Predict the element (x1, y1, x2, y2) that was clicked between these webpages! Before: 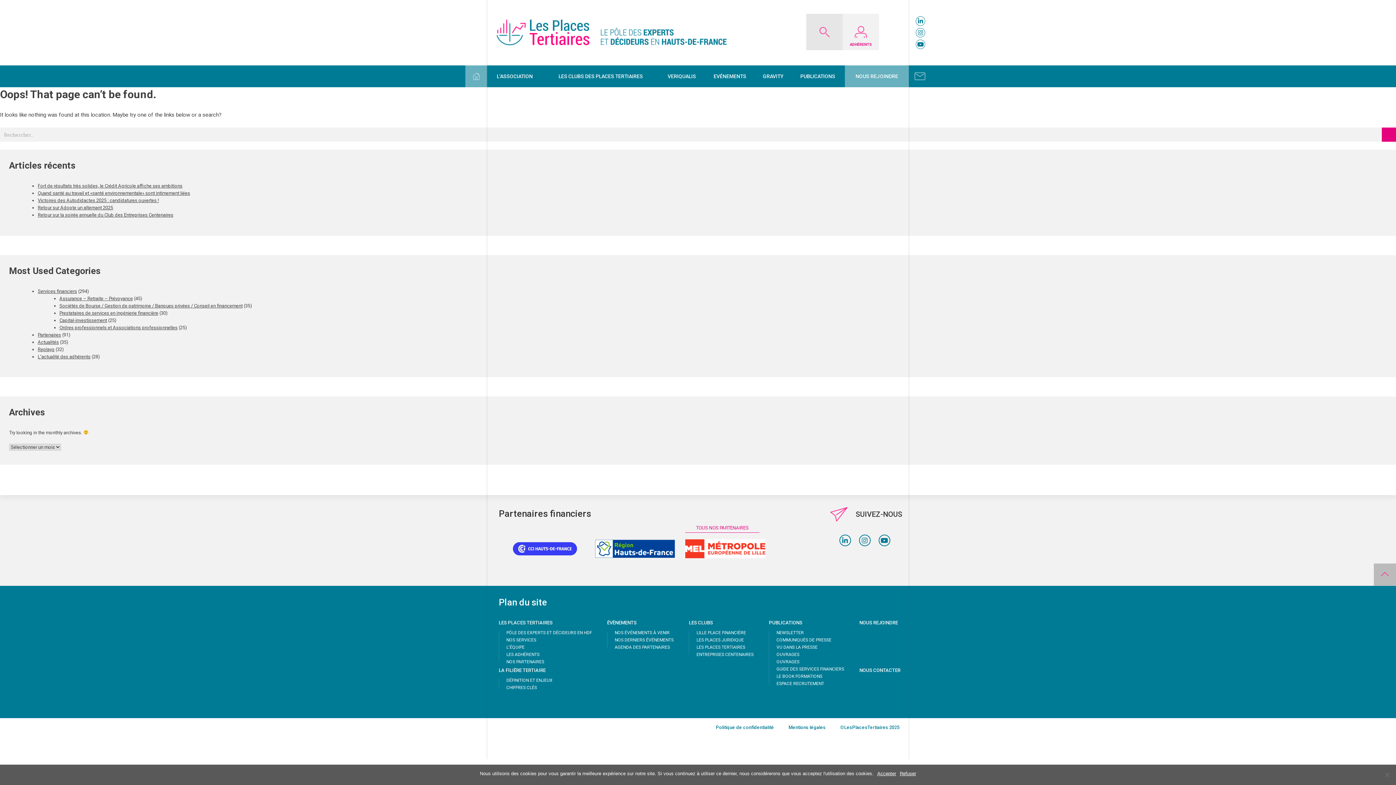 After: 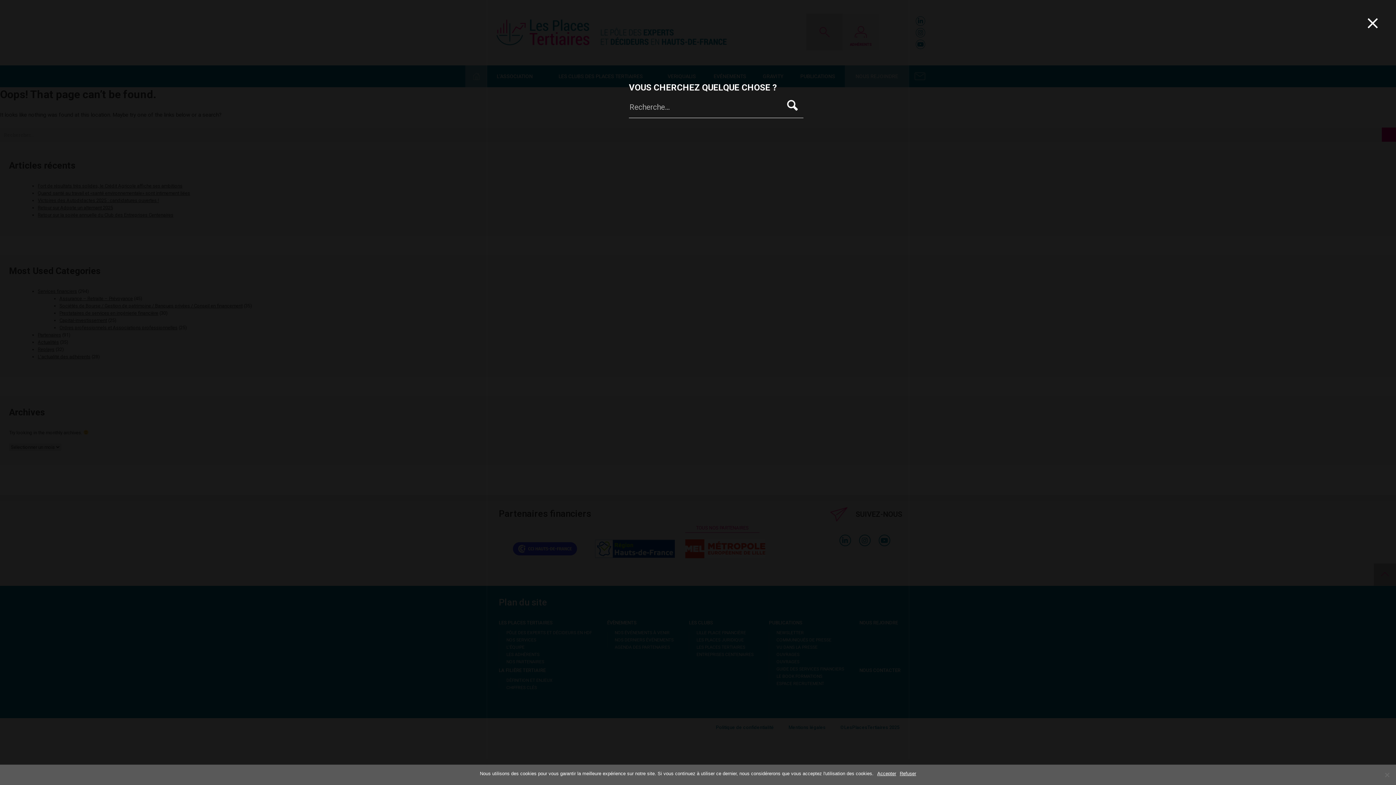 Action: bbox: (806, 13, 842, 50)